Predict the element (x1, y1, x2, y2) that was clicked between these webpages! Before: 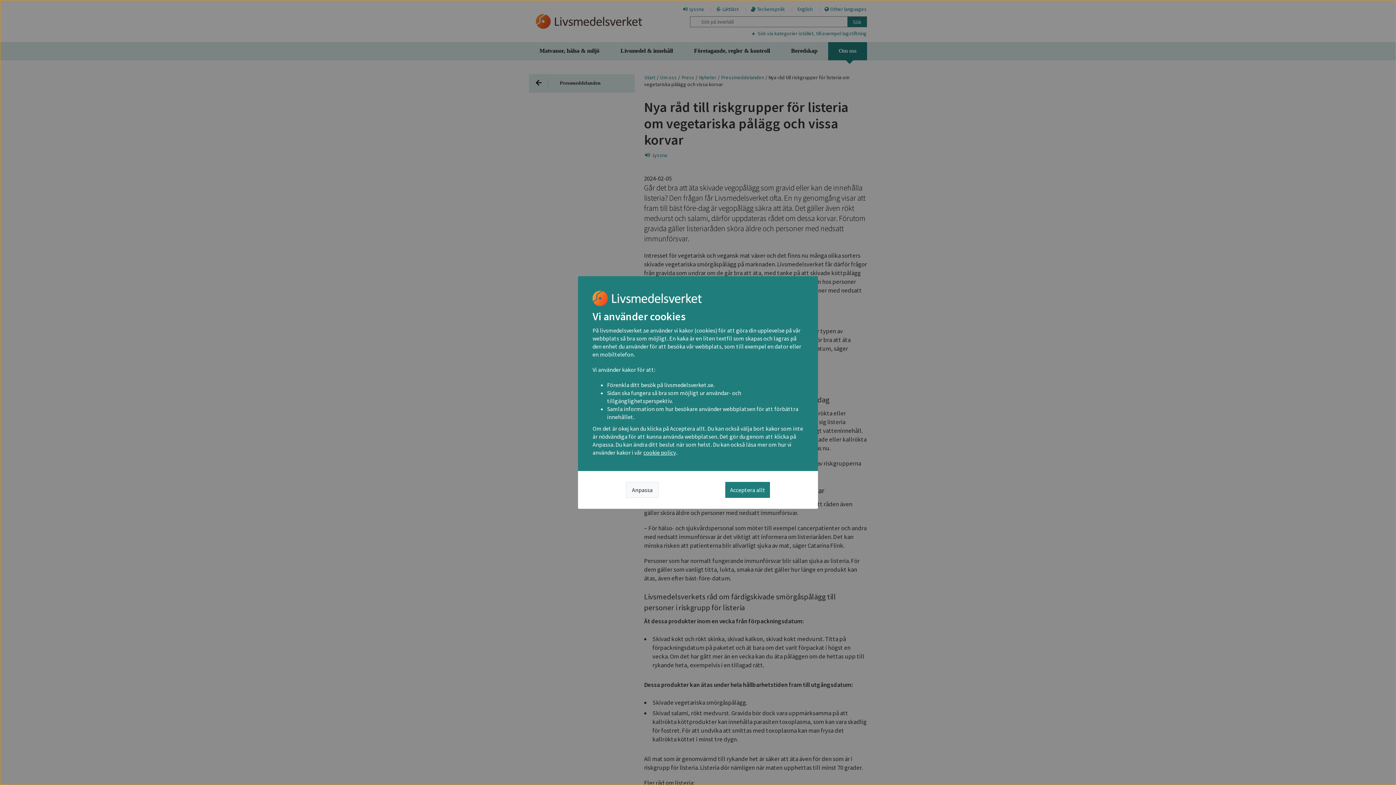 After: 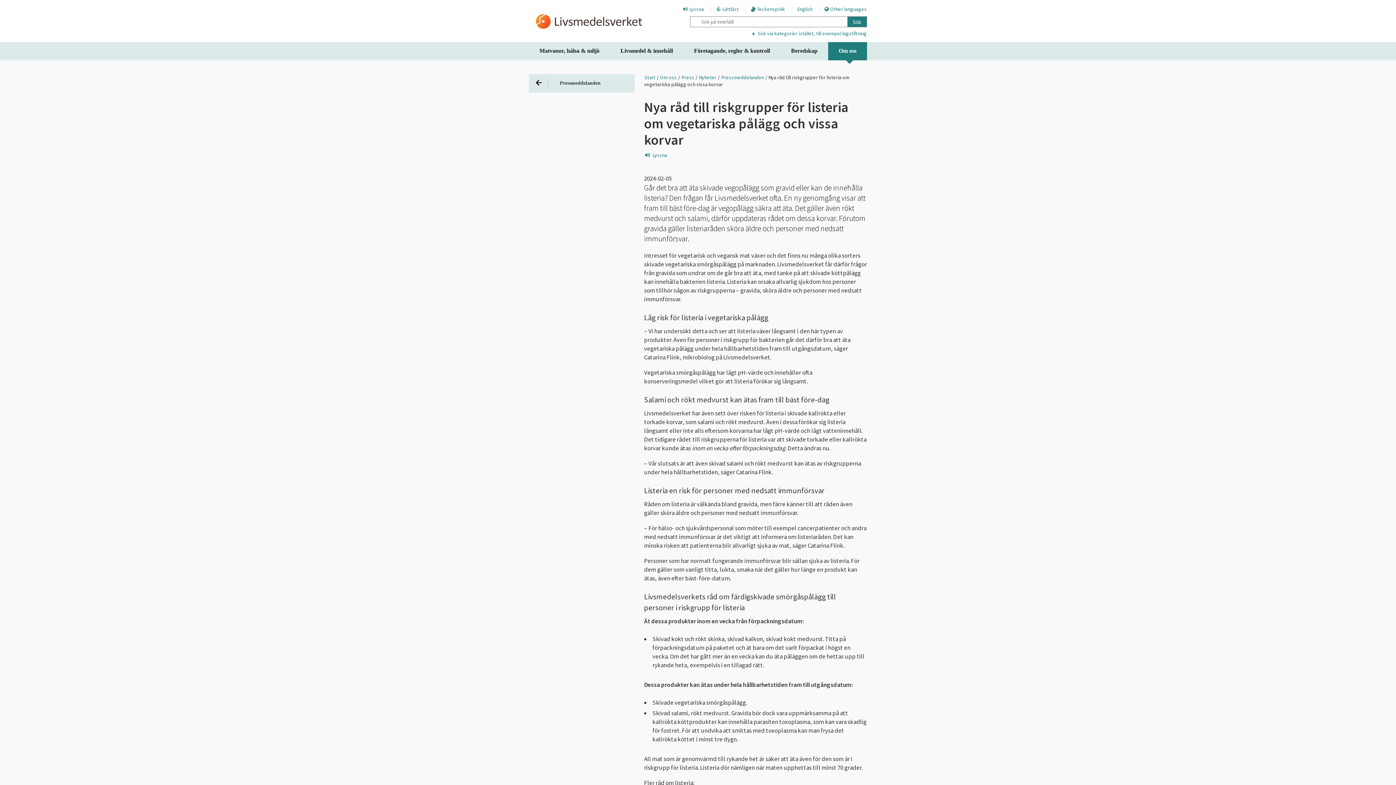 Action: bbox: (725, 482, 770, 498) label: Acceptera allt